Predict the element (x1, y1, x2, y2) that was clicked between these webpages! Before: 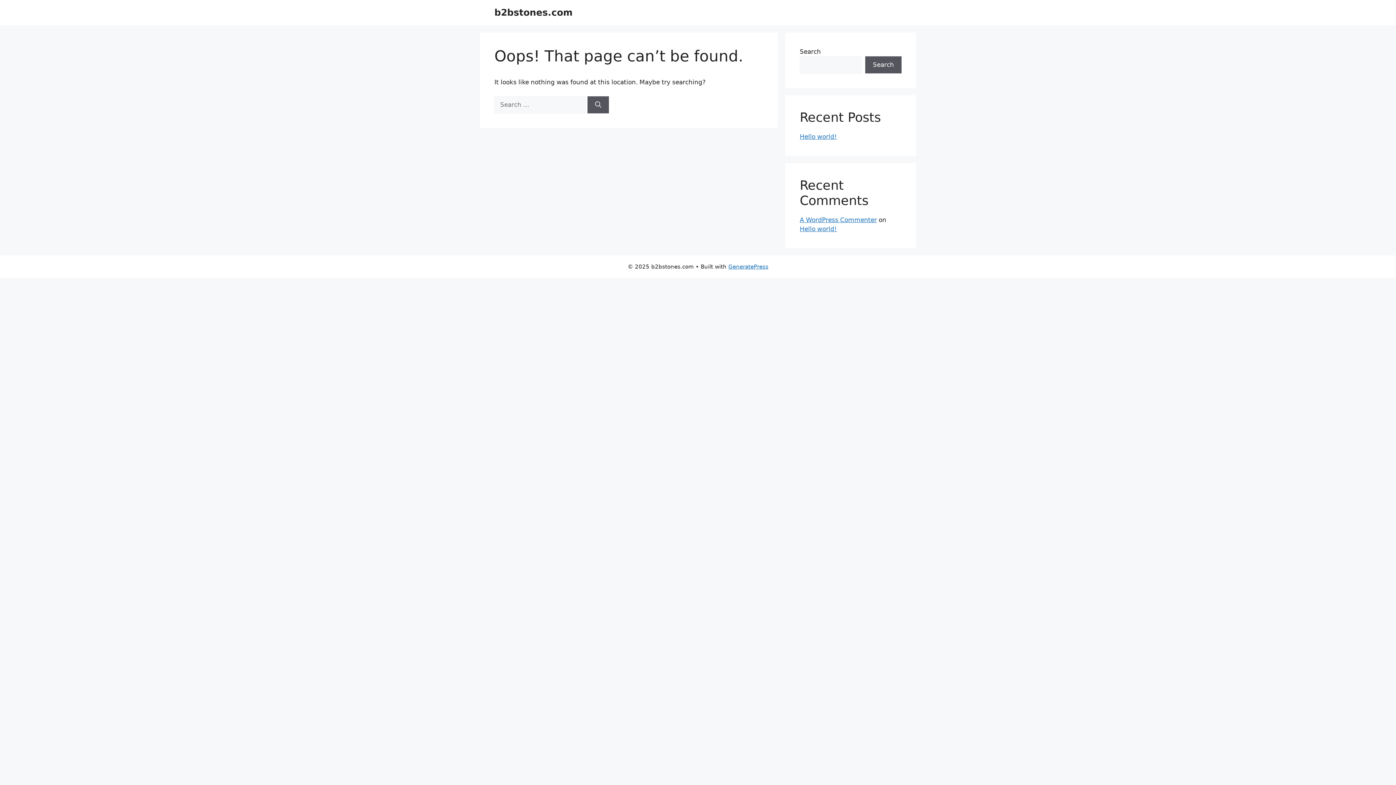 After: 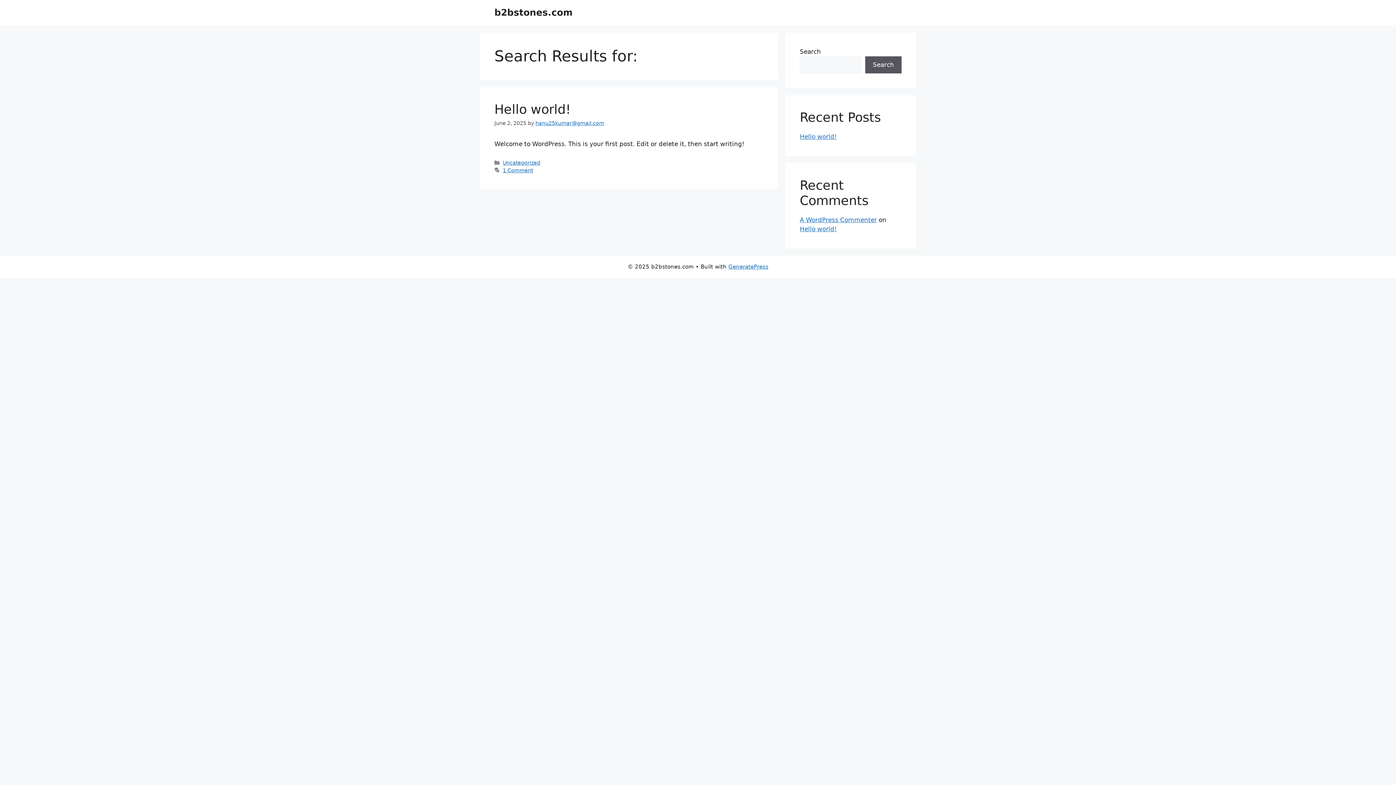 Action: bbox: (587, 96, 609, 113) label: Search